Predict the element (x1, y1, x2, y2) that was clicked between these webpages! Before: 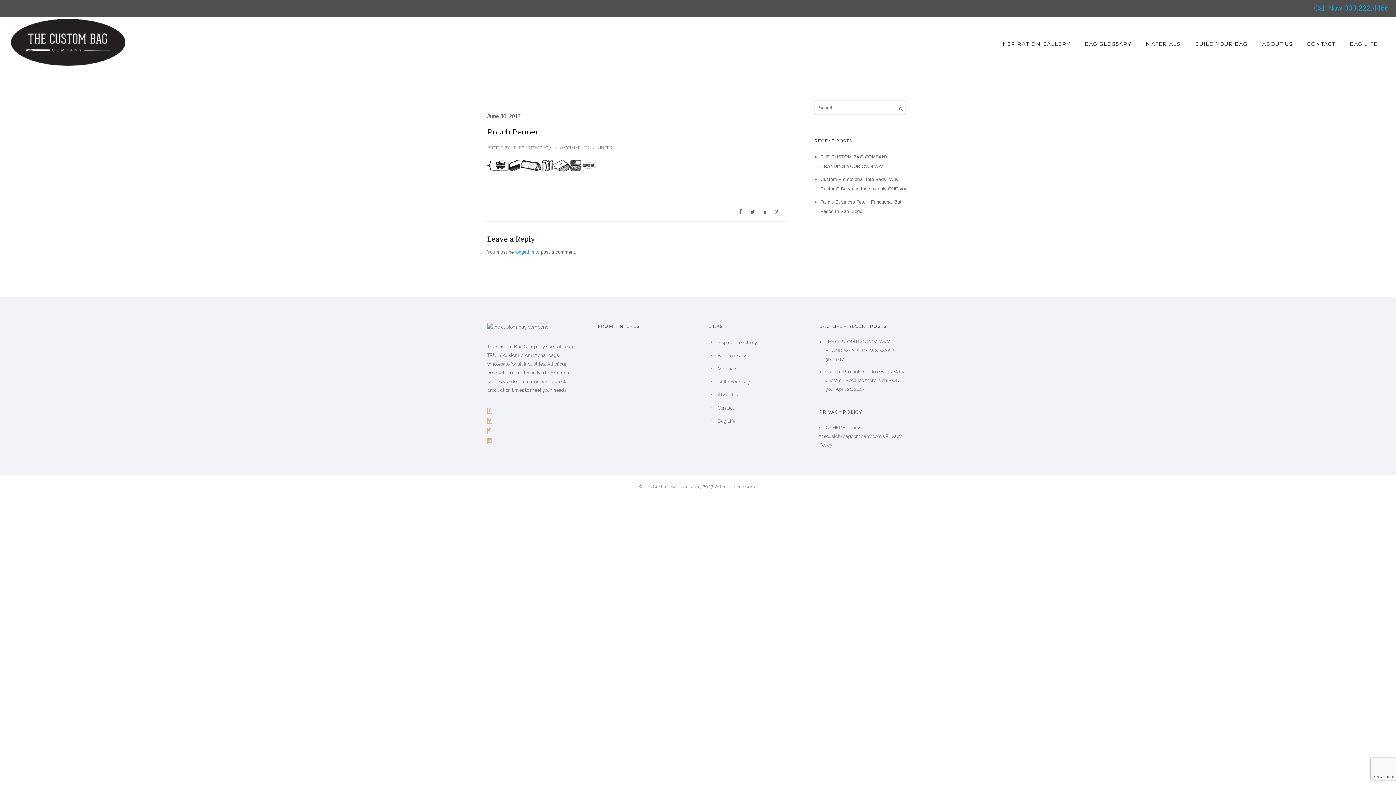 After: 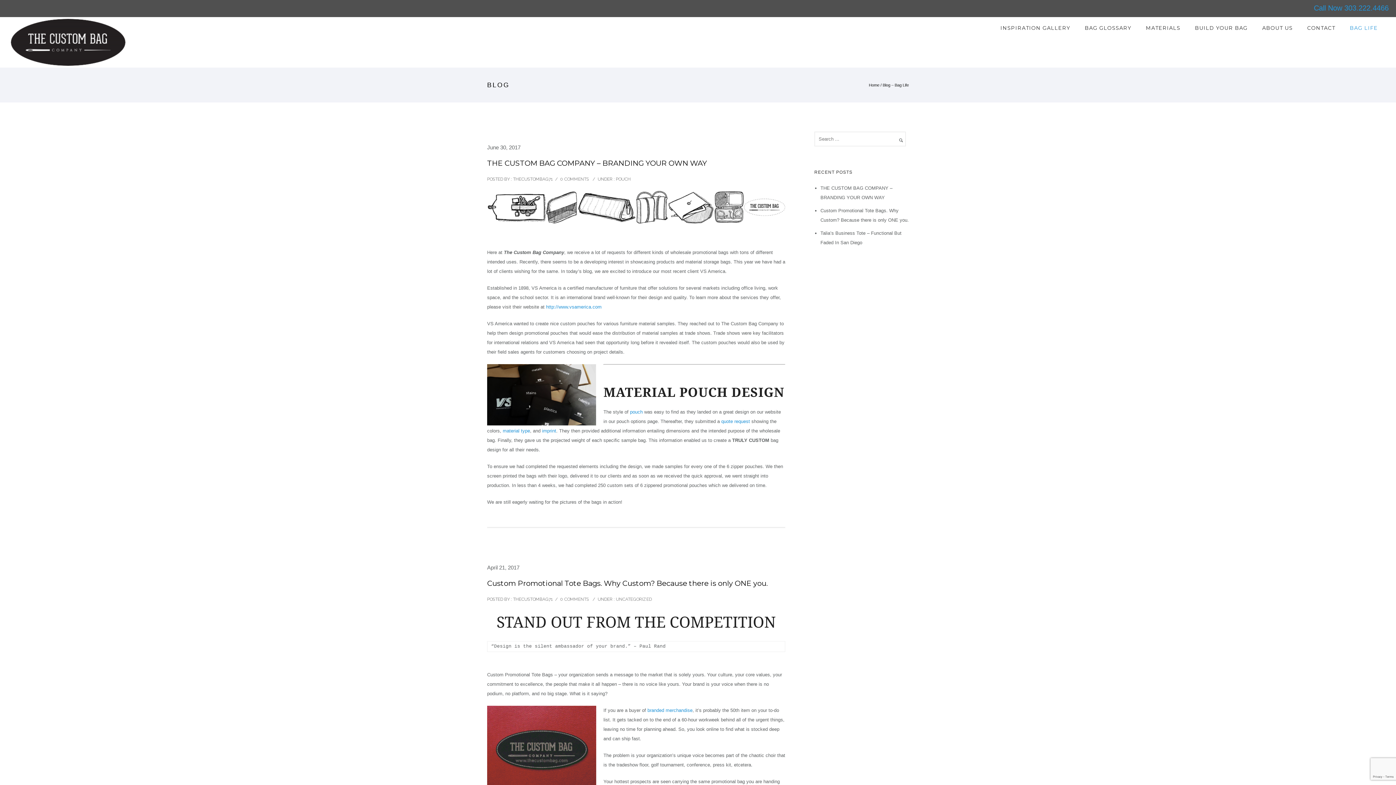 Action: label: BAG LIFE bbox: (1342, 40, 1385, 47)